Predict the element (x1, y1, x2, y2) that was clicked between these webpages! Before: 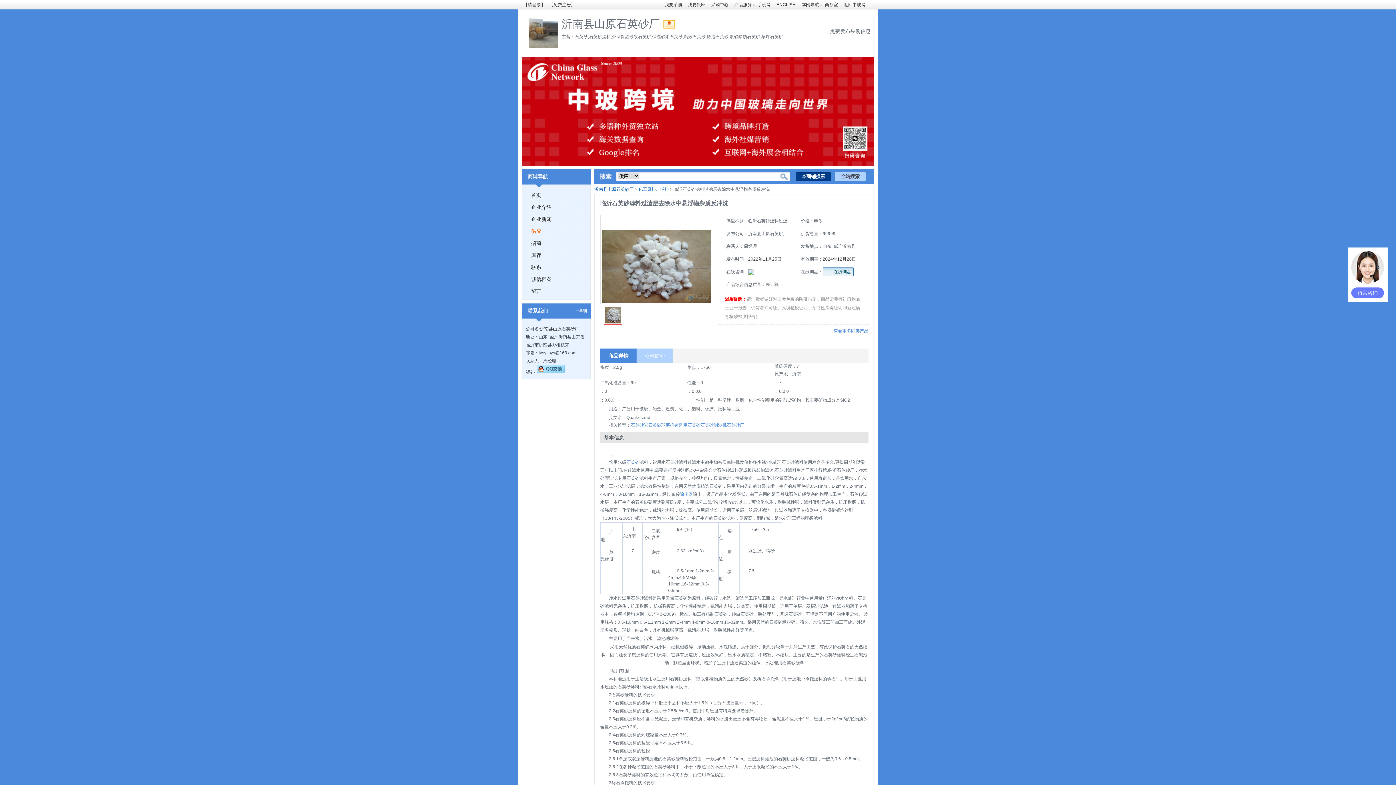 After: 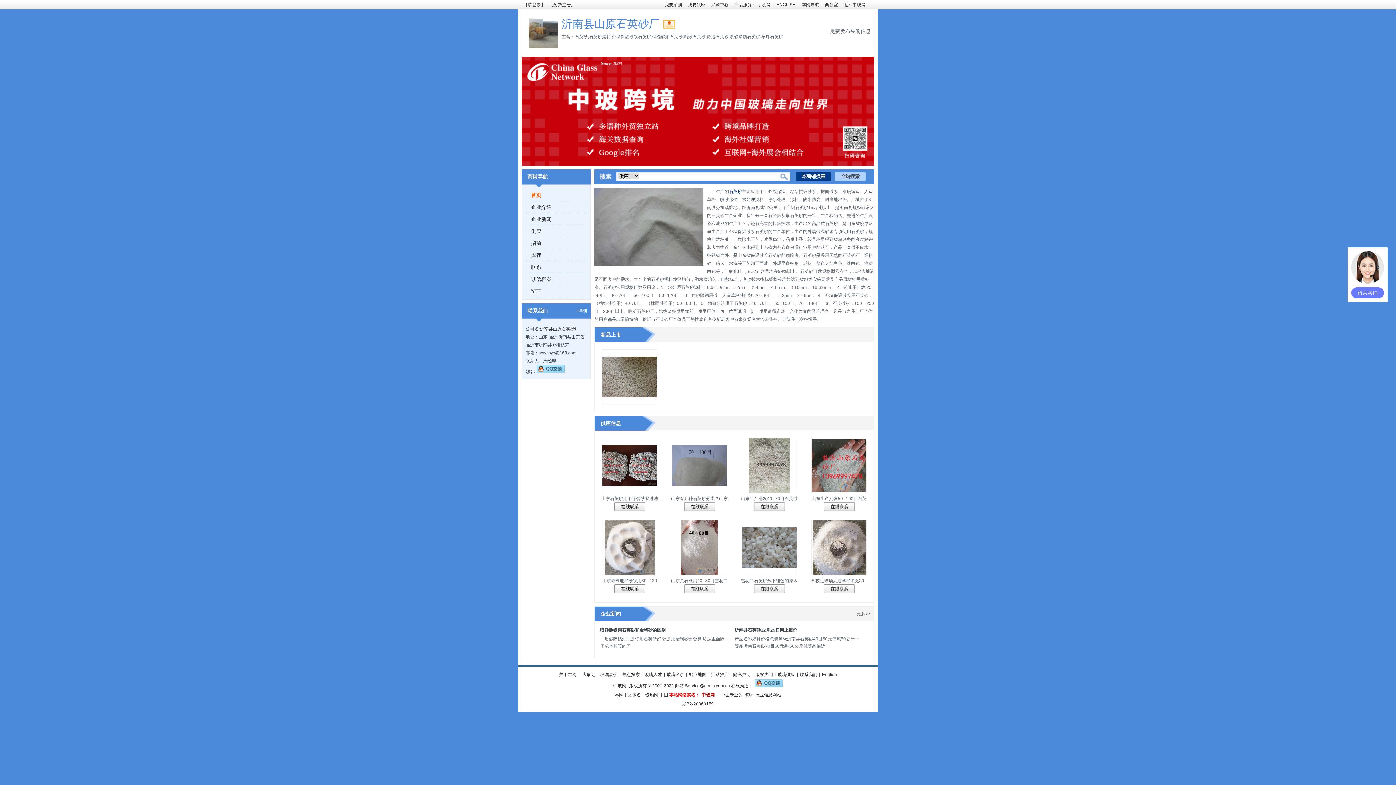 Action: bbox: (594, 186, 633, 192) label: 沂南县山原石英砂厂